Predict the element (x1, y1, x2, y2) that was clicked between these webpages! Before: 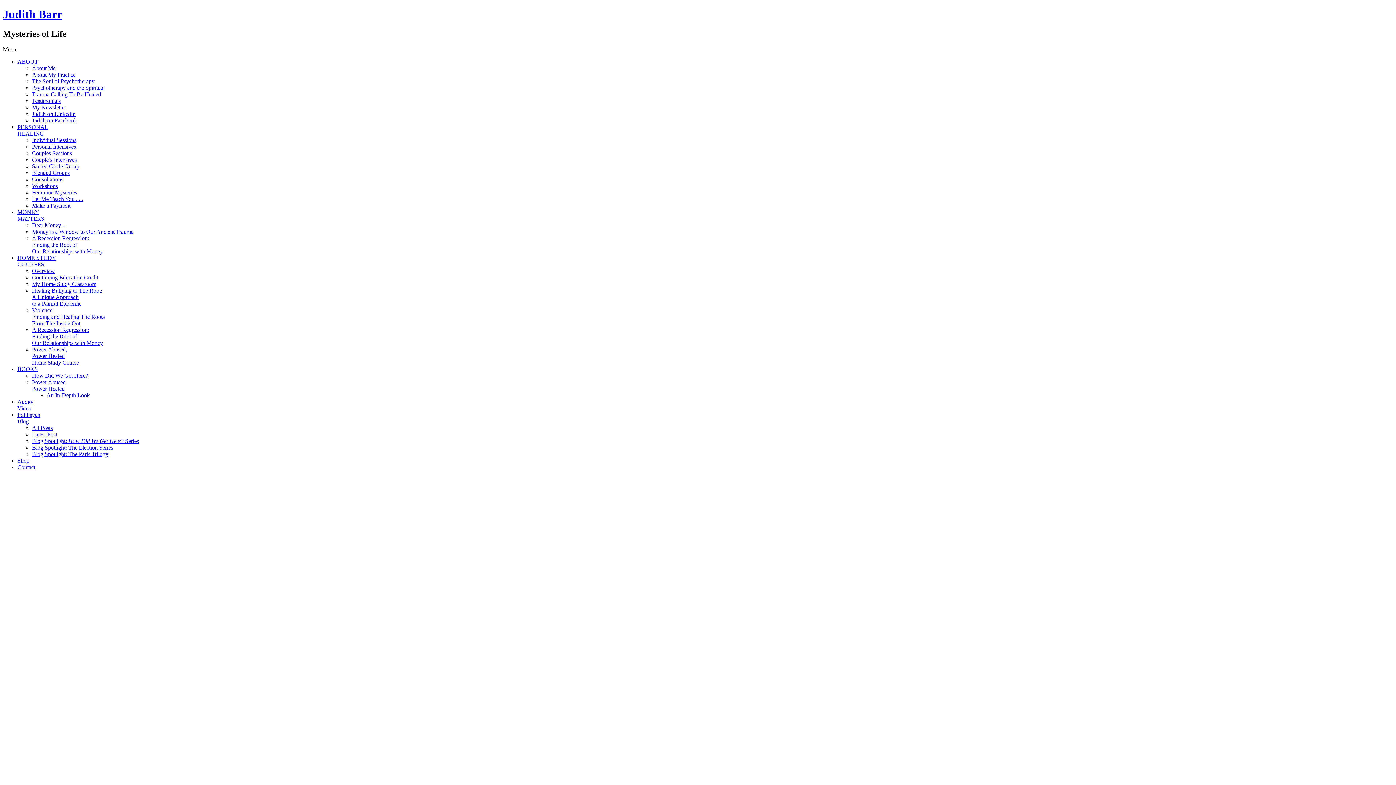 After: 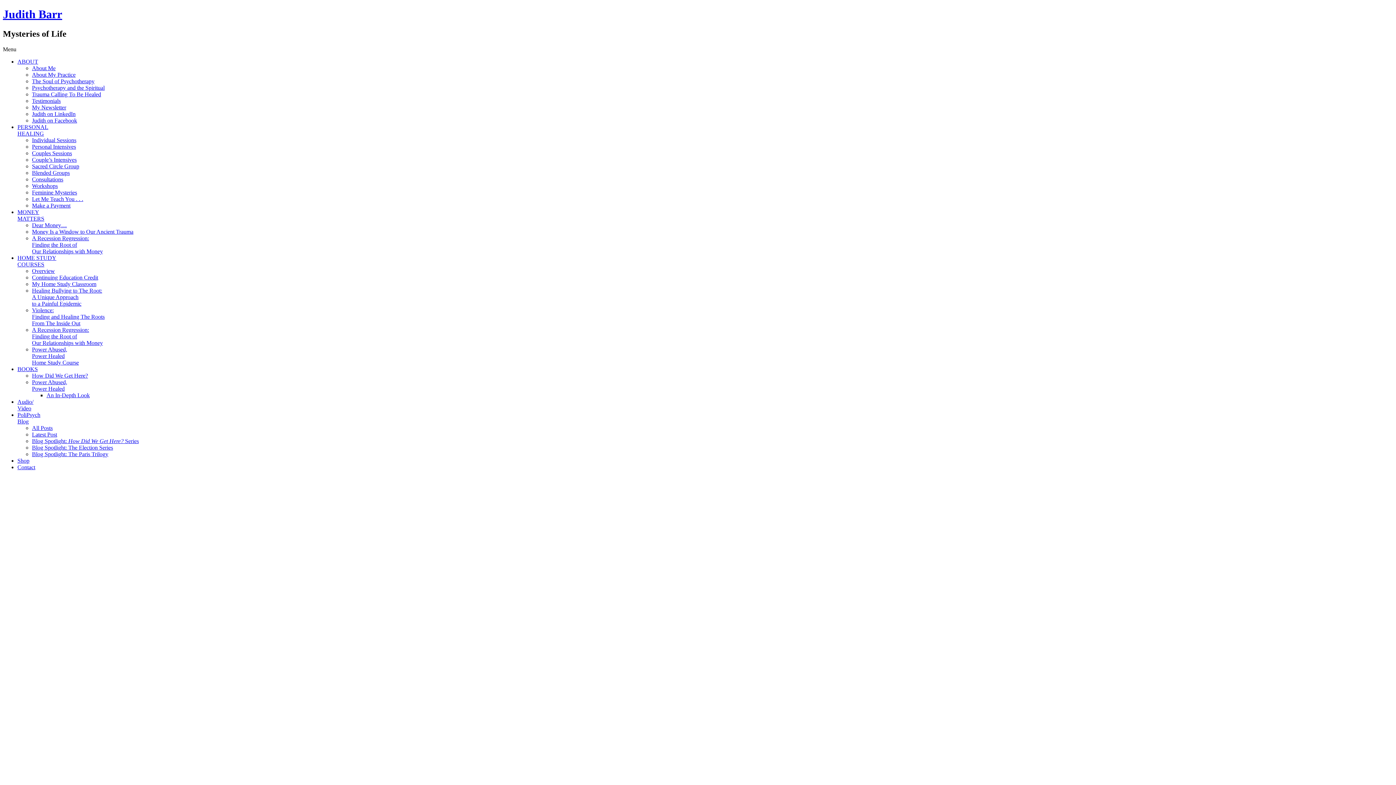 Action: bbox: (32, 451, 108, 457) label: Blog Spotlight: The Paris Trilogy